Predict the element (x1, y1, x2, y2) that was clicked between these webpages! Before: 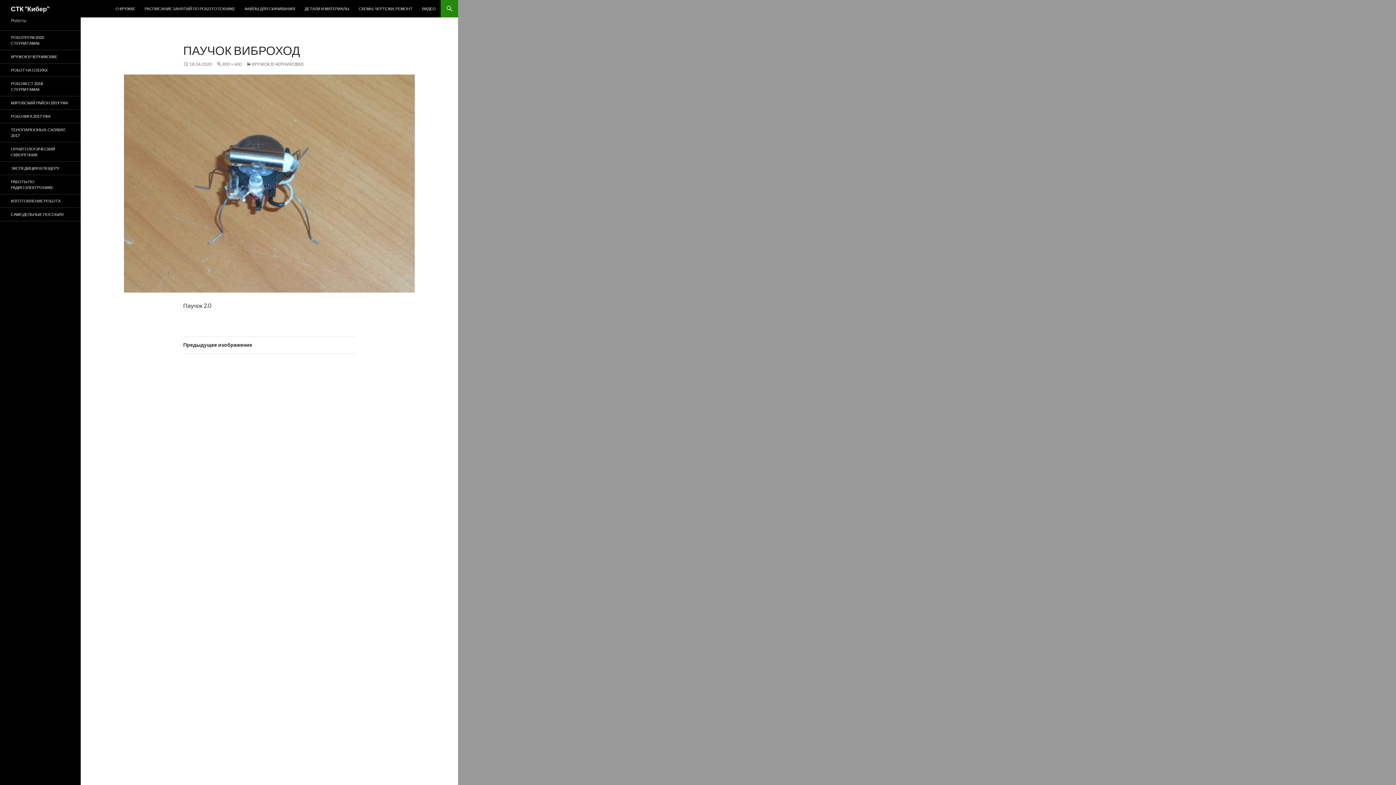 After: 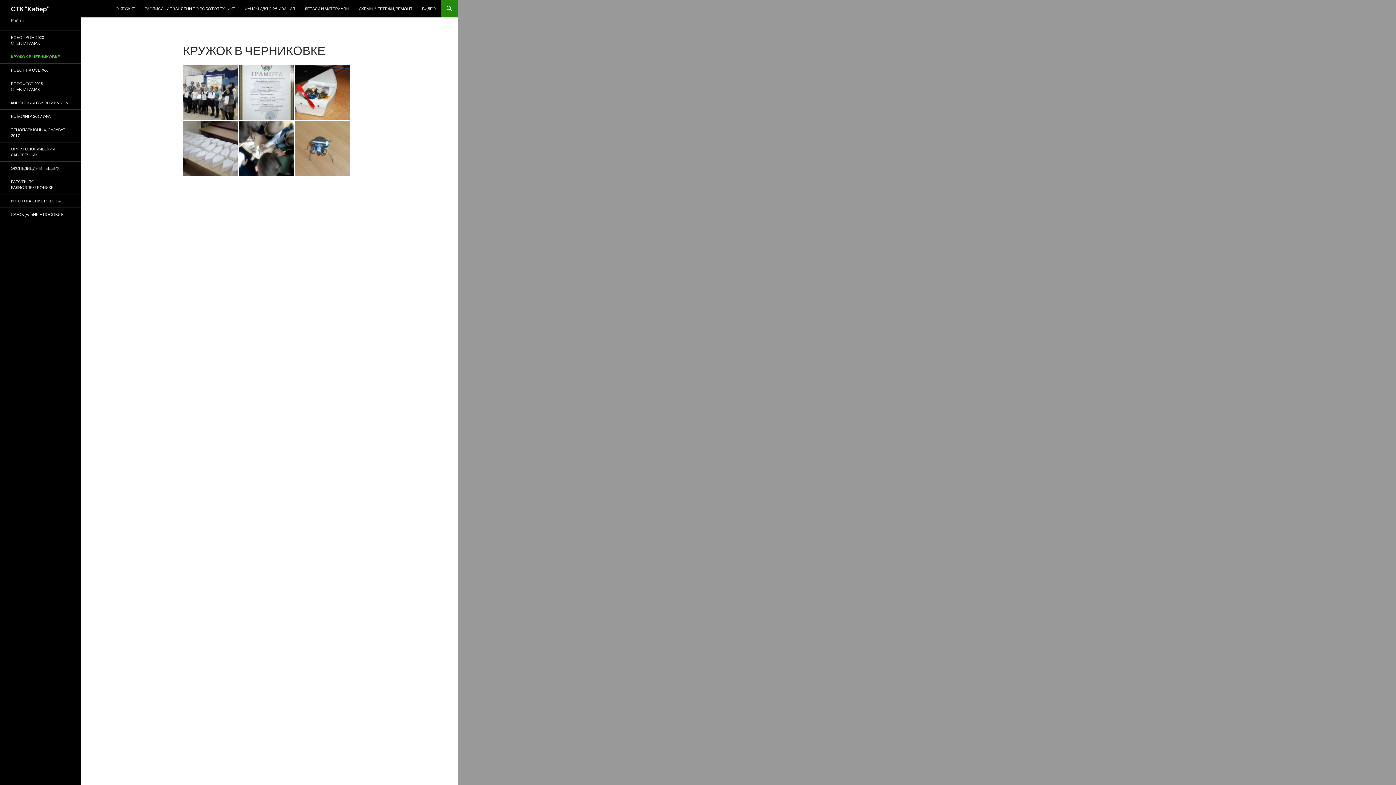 Action: bbox: (0, 50, 80, 63) label: КРУЖОК В ЧЕРНИКОВКЕ